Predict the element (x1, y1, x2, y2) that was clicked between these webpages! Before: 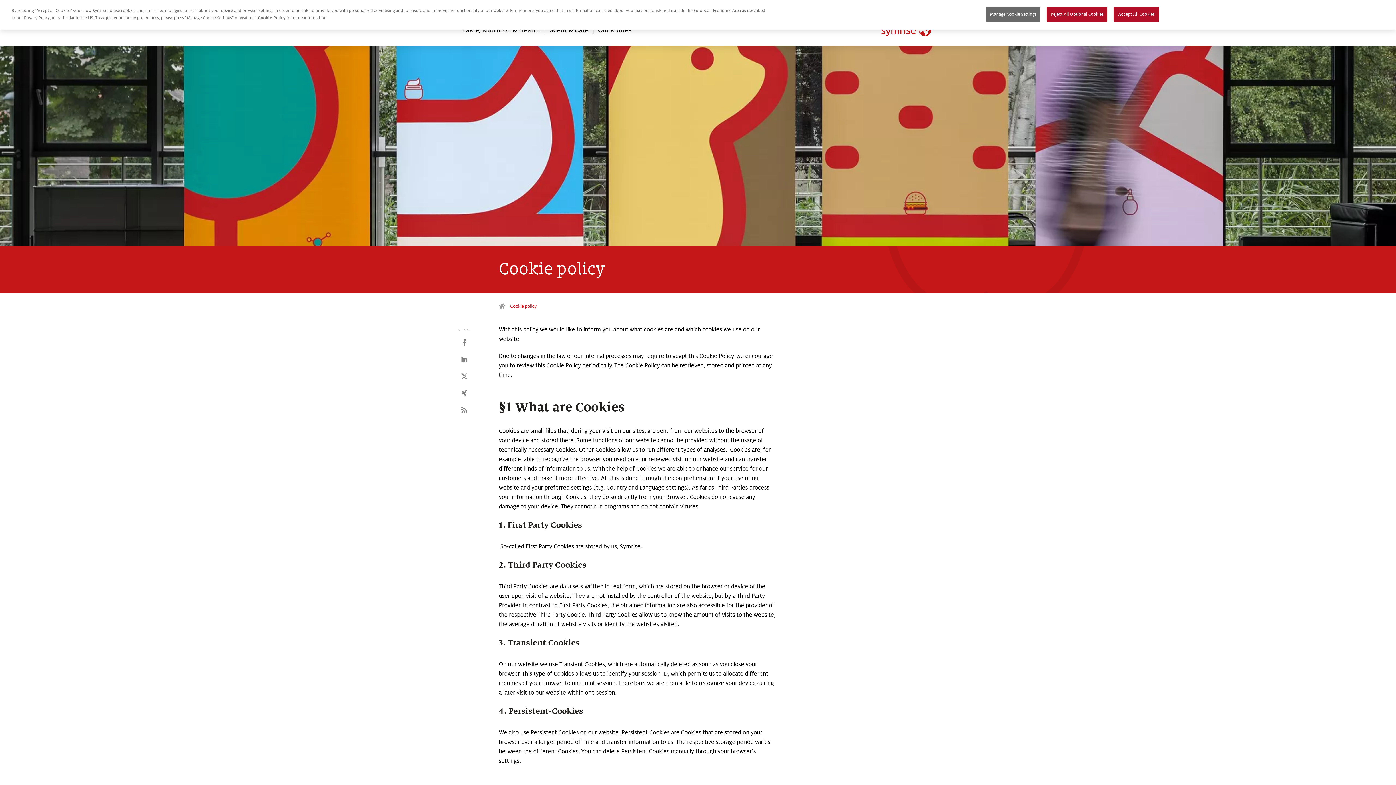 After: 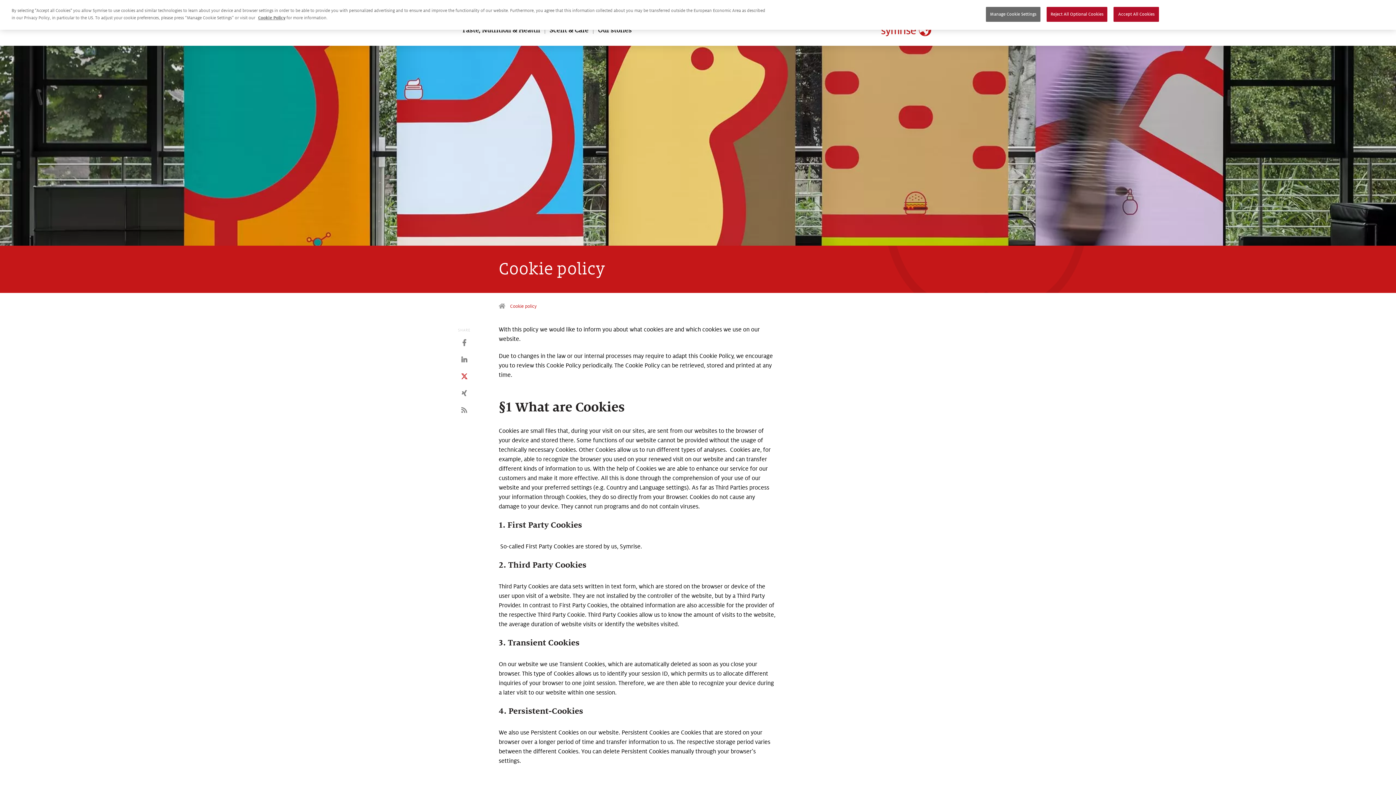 Action: bbox: (458, 371, 470, 381)